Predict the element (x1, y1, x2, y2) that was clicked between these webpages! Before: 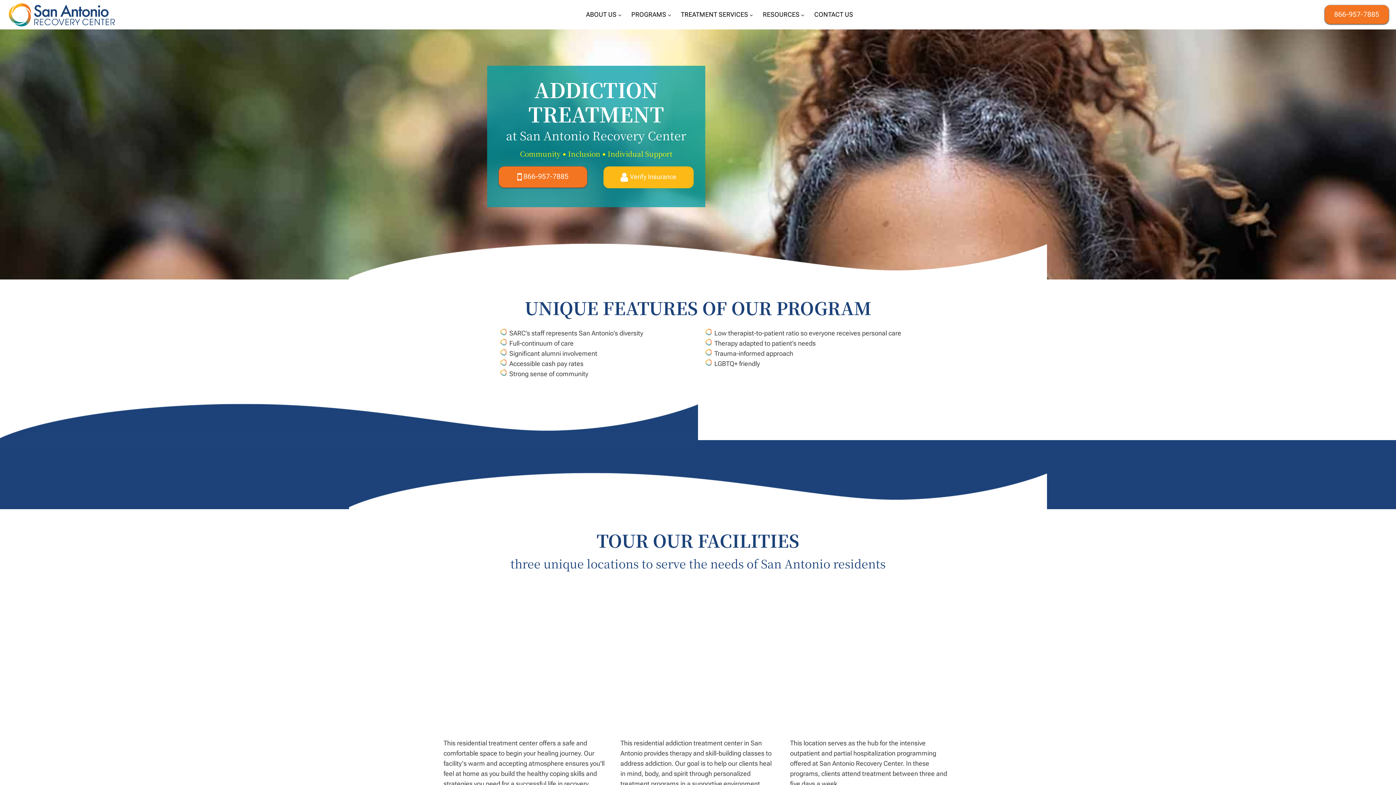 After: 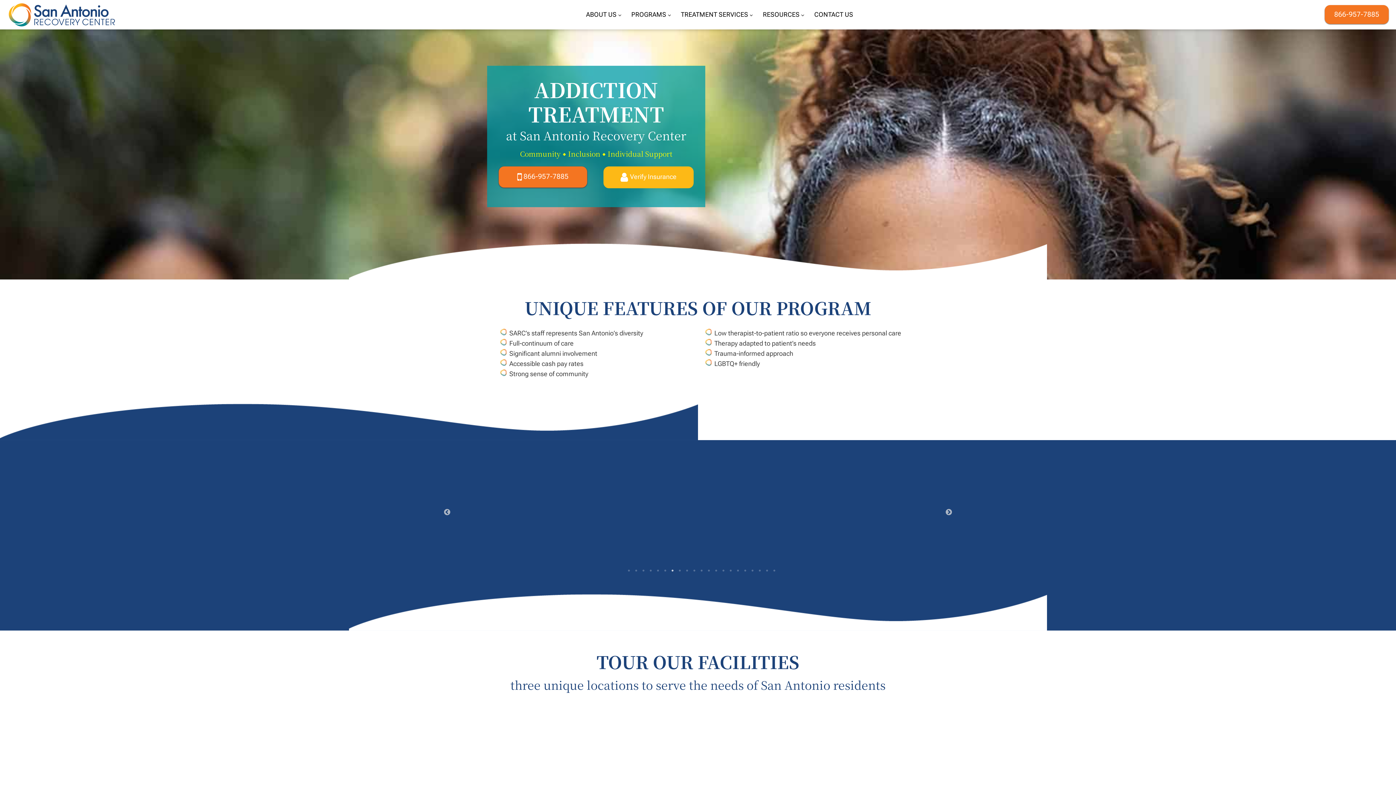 Action: bbox: (1325, 5, 1389, 24) label: 866-957-7885